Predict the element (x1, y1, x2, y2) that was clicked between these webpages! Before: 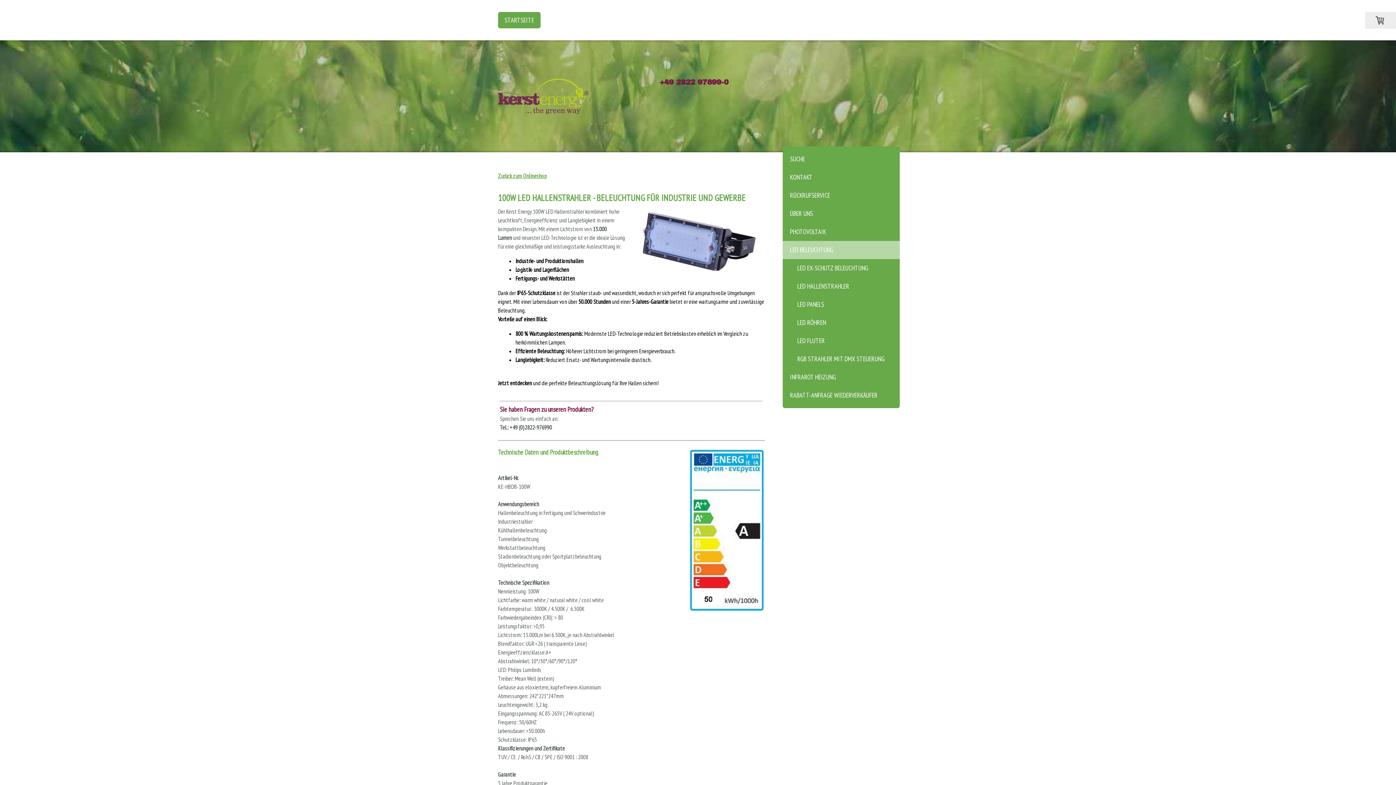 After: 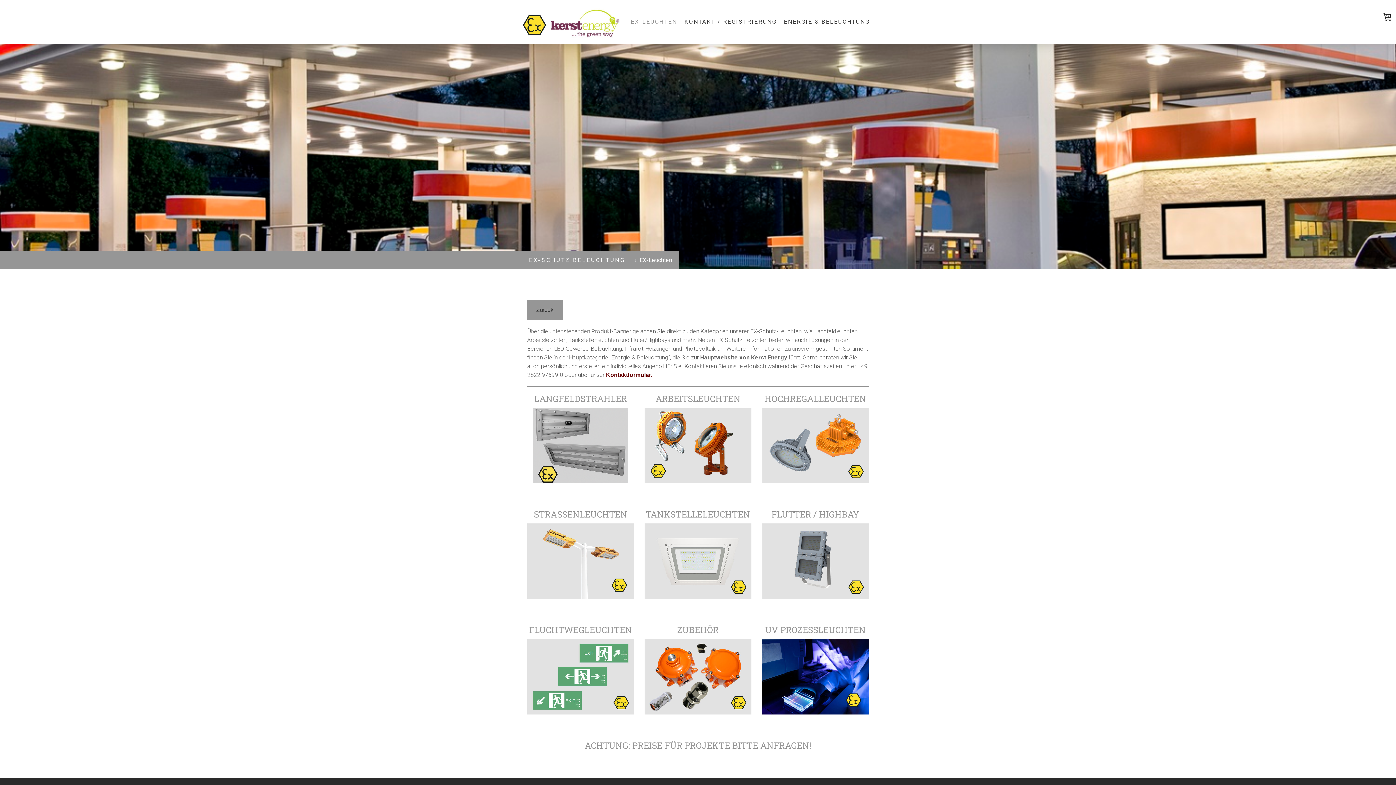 Action: label: LED EX-SCHUTZ BELEUCHTUNG bbox: (782, 259, 900, 277)